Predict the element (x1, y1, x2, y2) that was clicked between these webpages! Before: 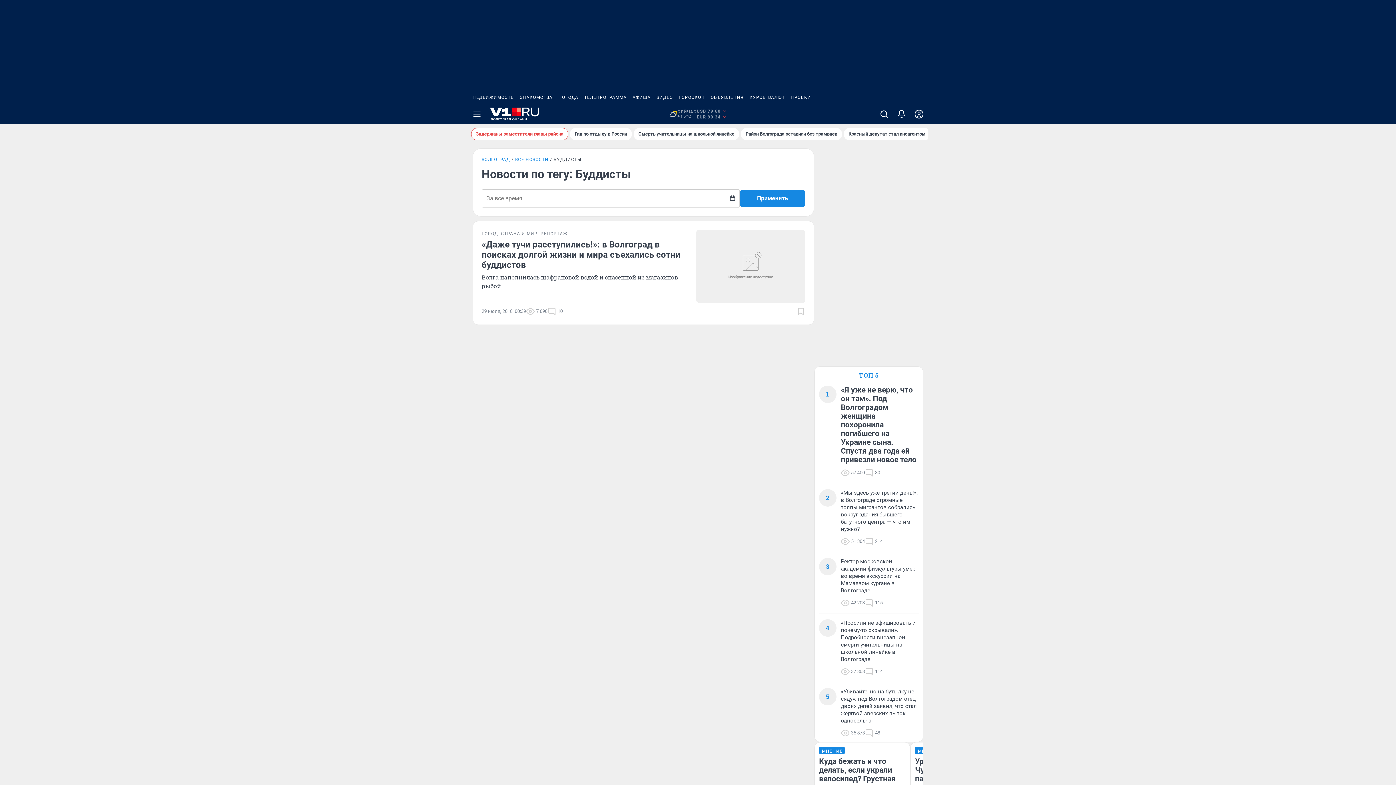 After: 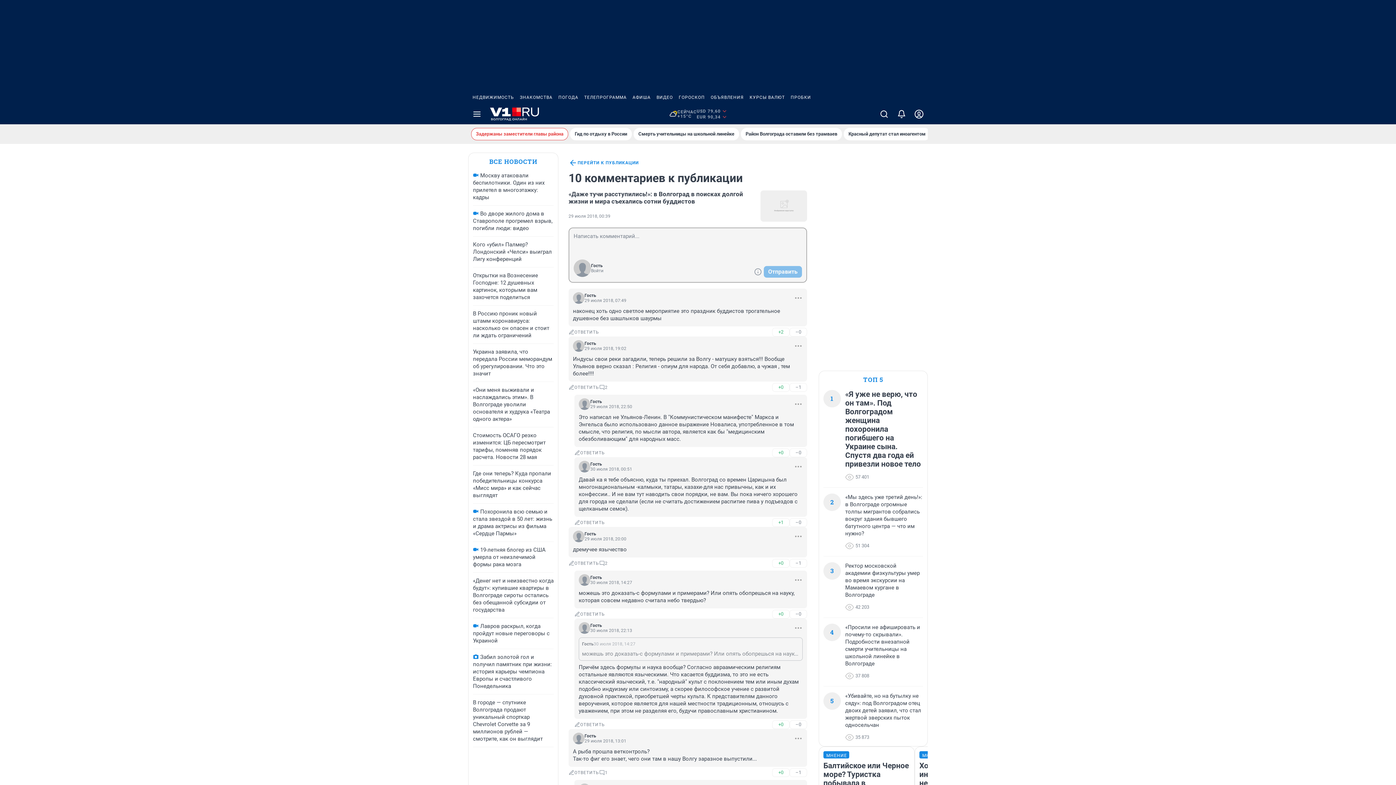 Action: bbox: (547, 307, 562, 316) label: 10